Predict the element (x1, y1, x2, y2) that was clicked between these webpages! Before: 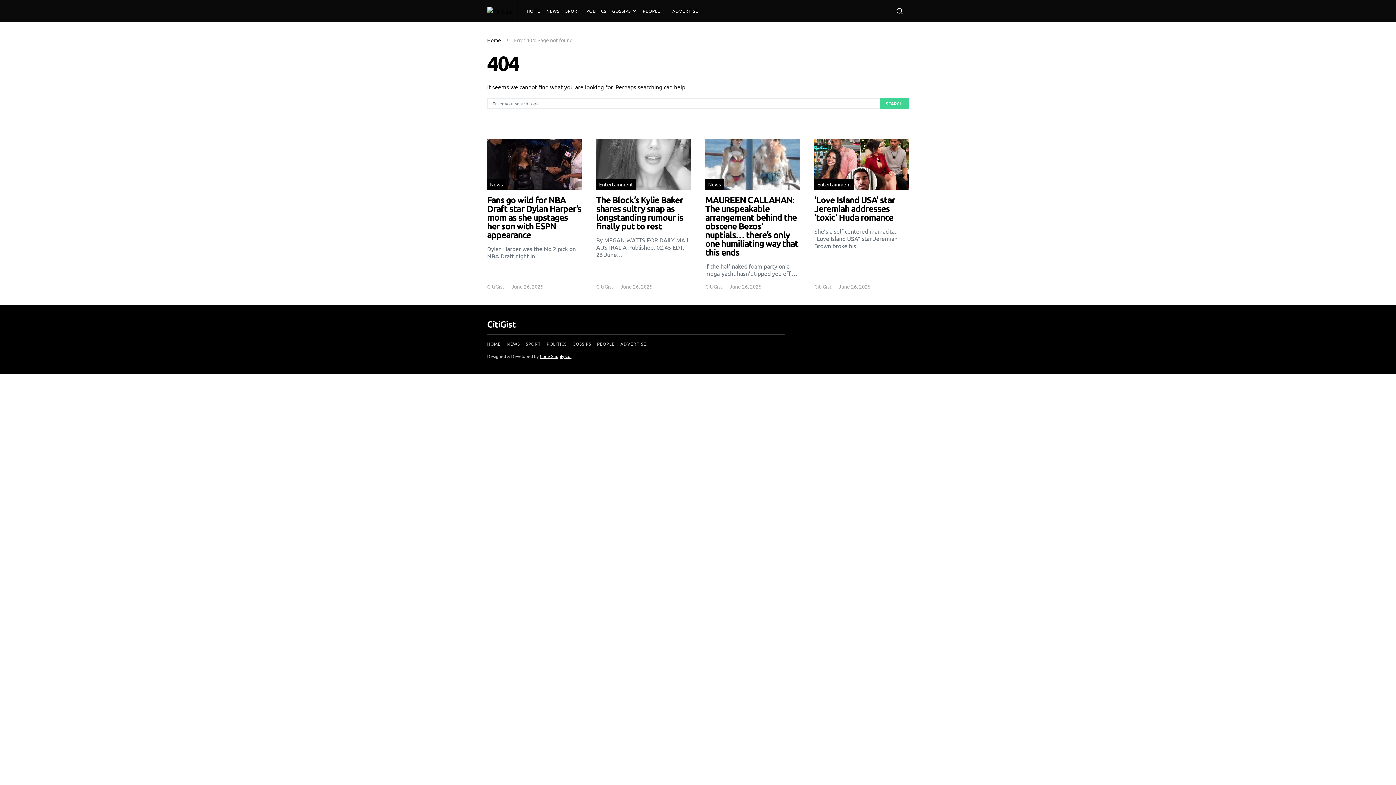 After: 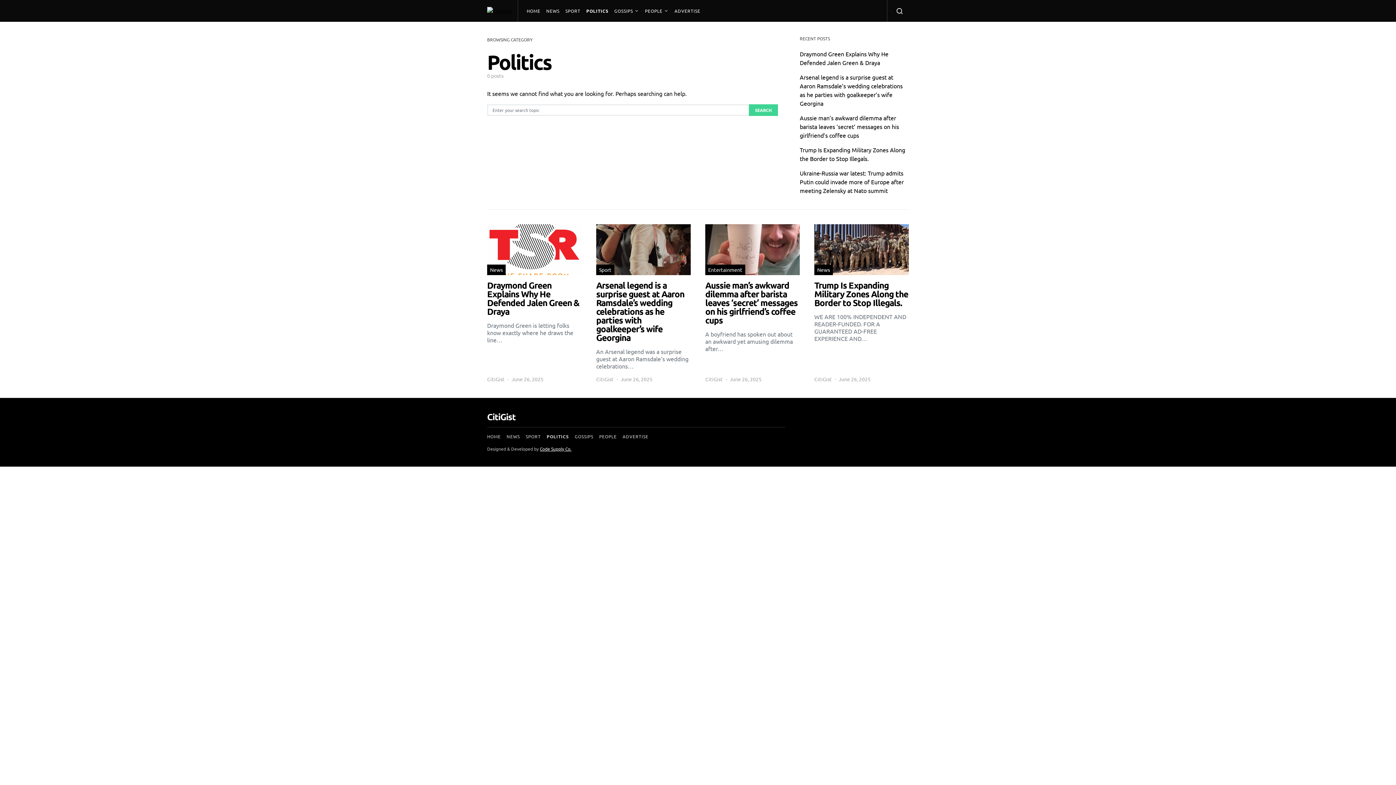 Action: label: POLITICS bbox: (583, 0, 609, 21)